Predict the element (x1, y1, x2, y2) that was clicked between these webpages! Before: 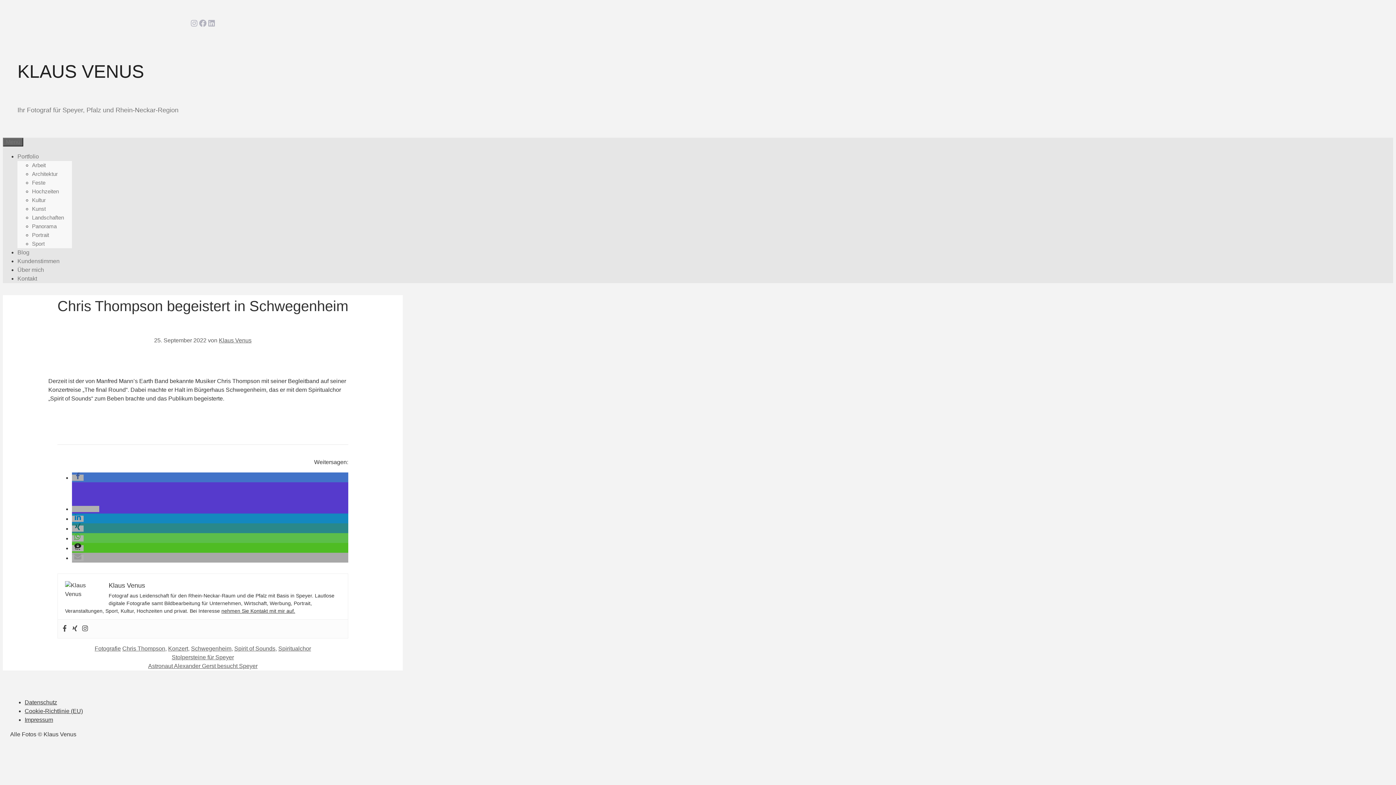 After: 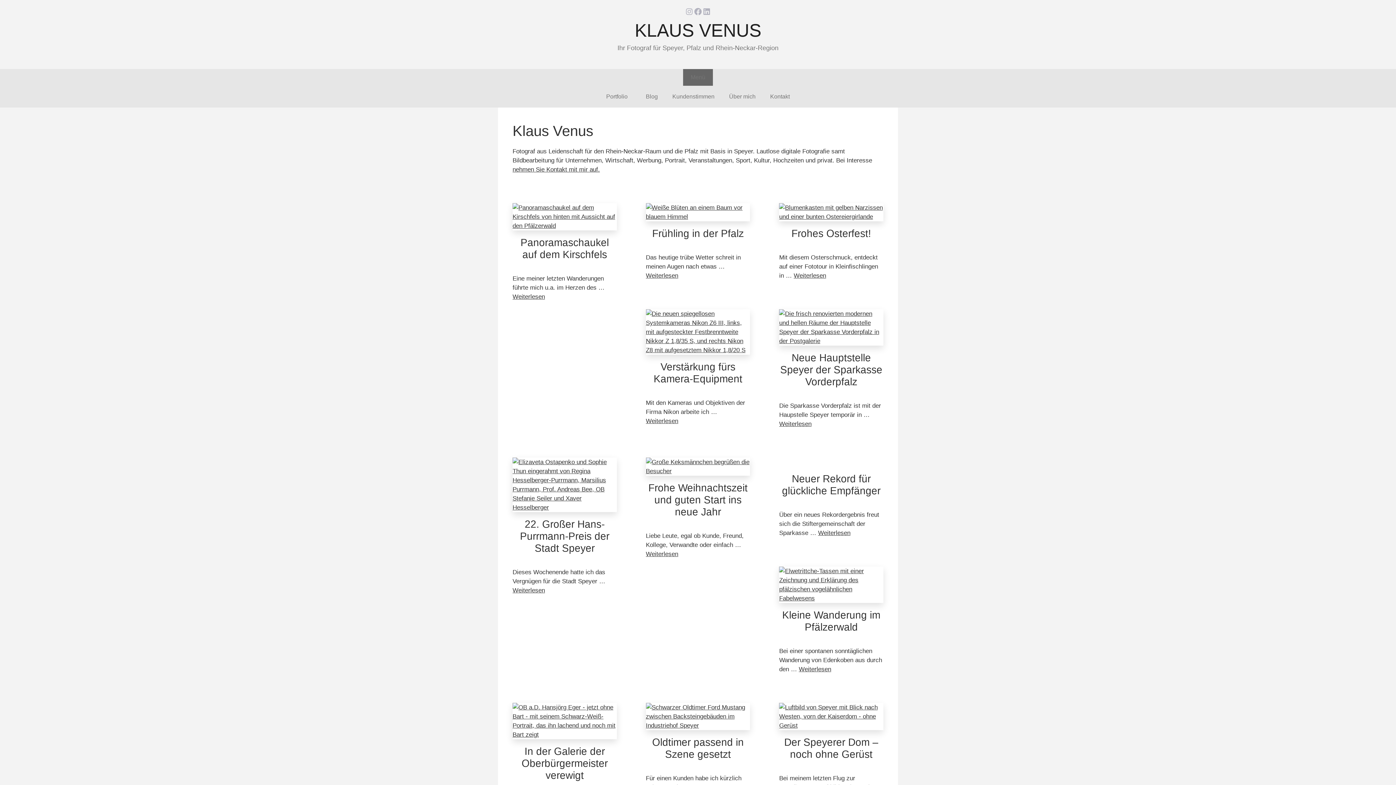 Action: label: Klaus Venus bbox: (108, 582, 145, 589)